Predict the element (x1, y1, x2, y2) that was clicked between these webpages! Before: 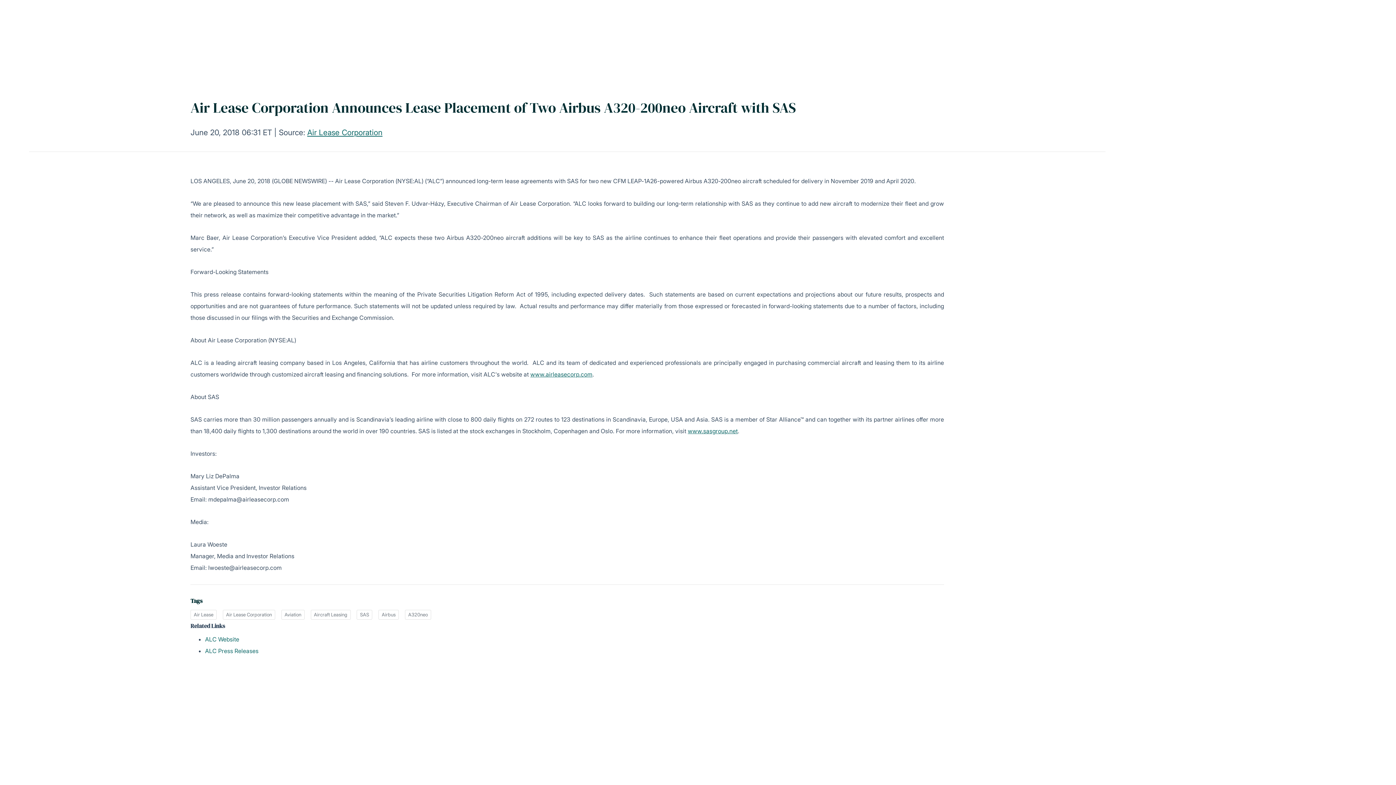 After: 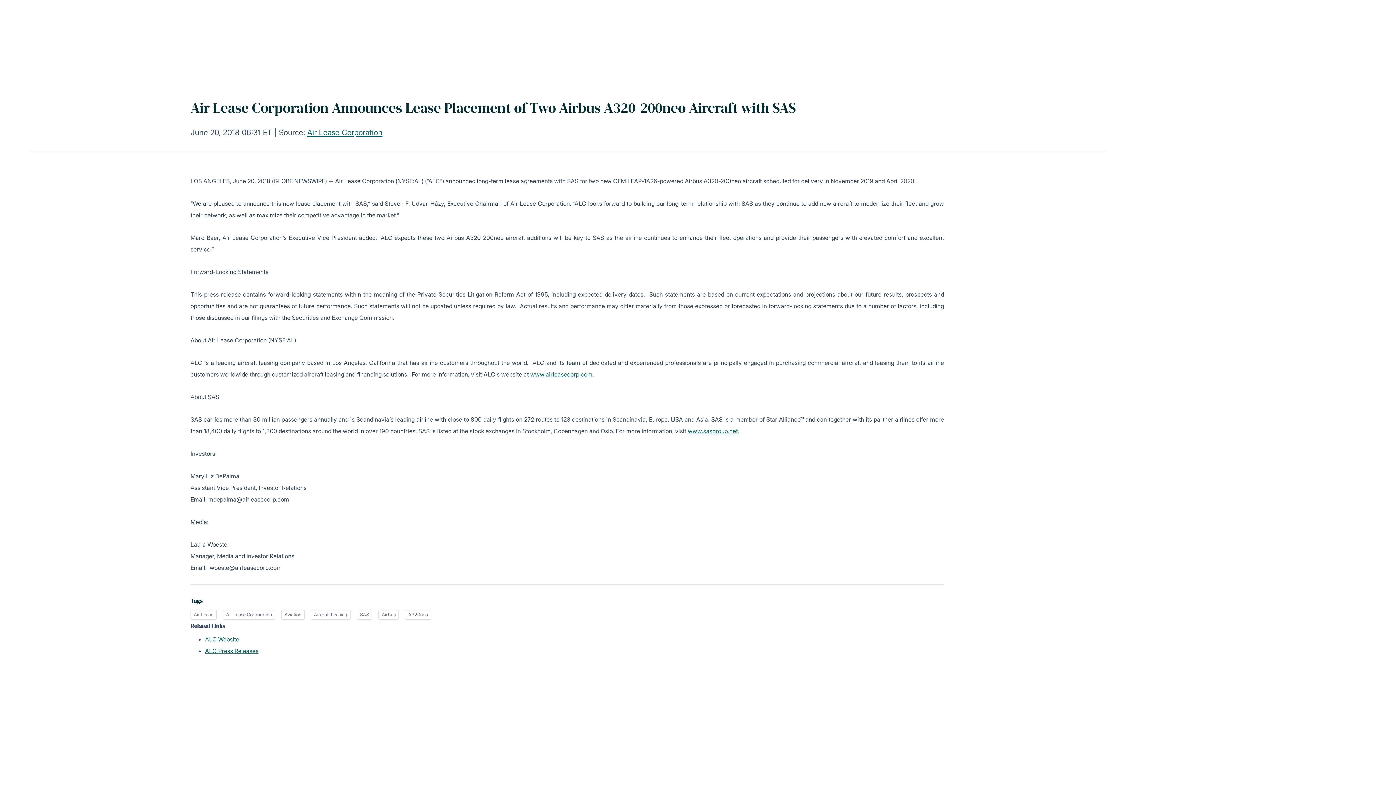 Action: label: ALC Press Releases opens in a new tab bbox: (205, 647, 258, 654)